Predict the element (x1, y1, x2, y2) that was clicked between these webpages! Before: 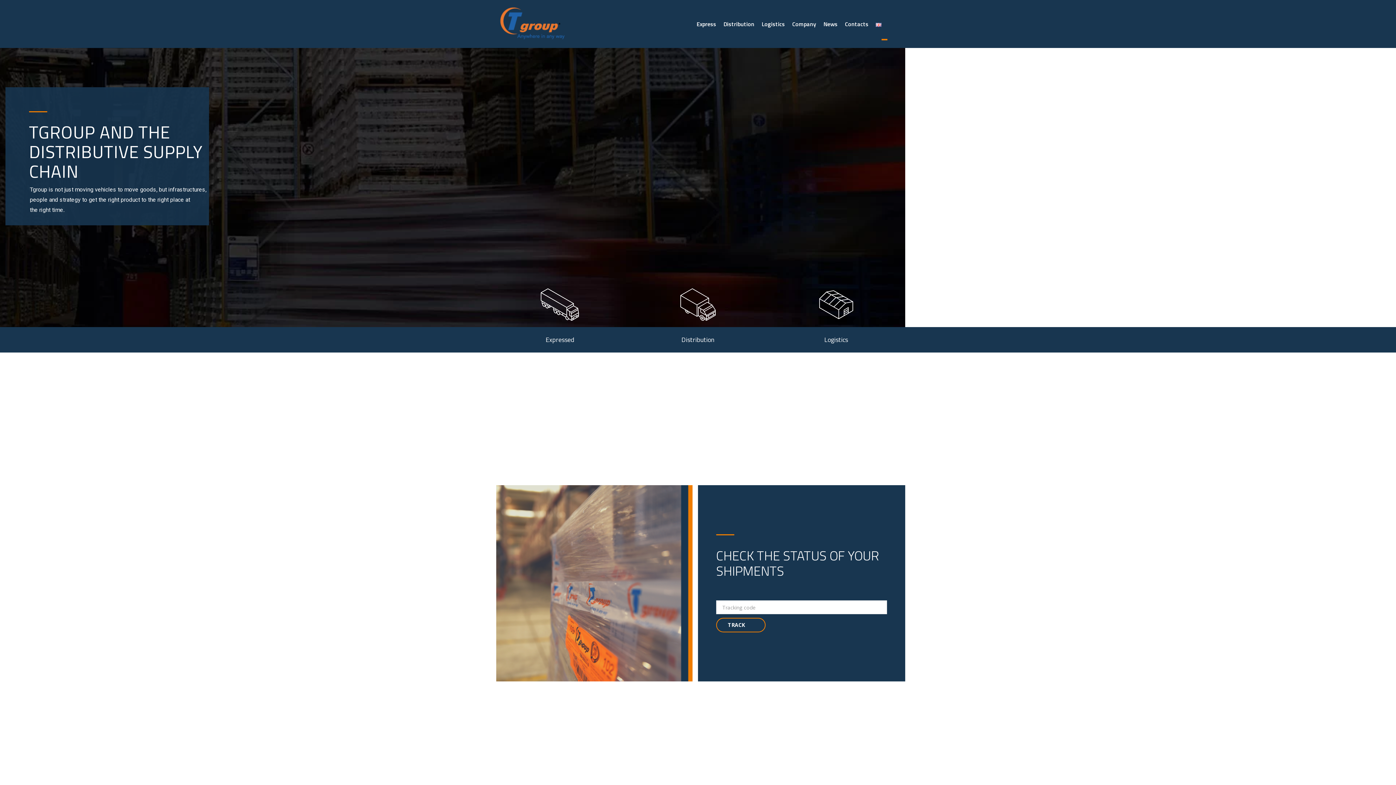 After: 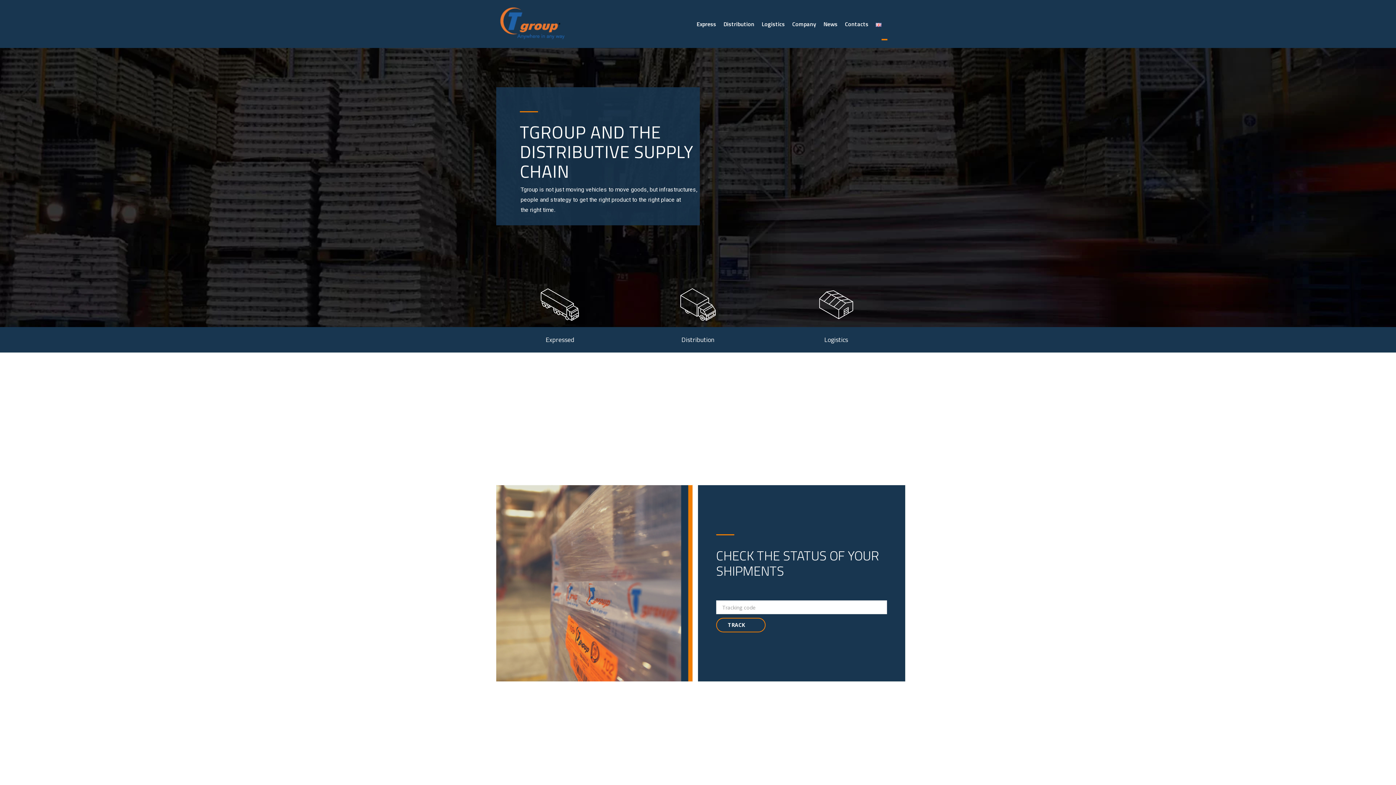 Action: bbox: (496, 6, 569, 39)